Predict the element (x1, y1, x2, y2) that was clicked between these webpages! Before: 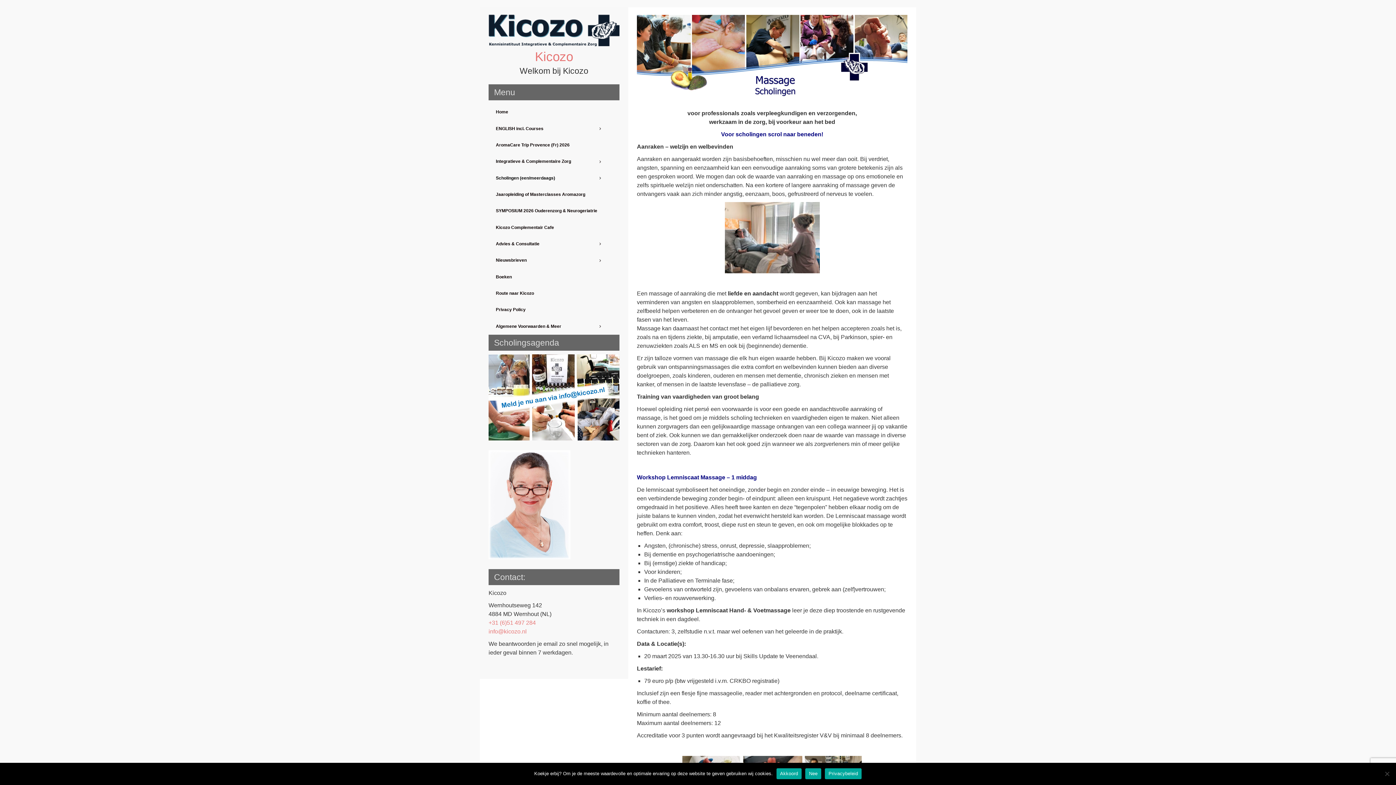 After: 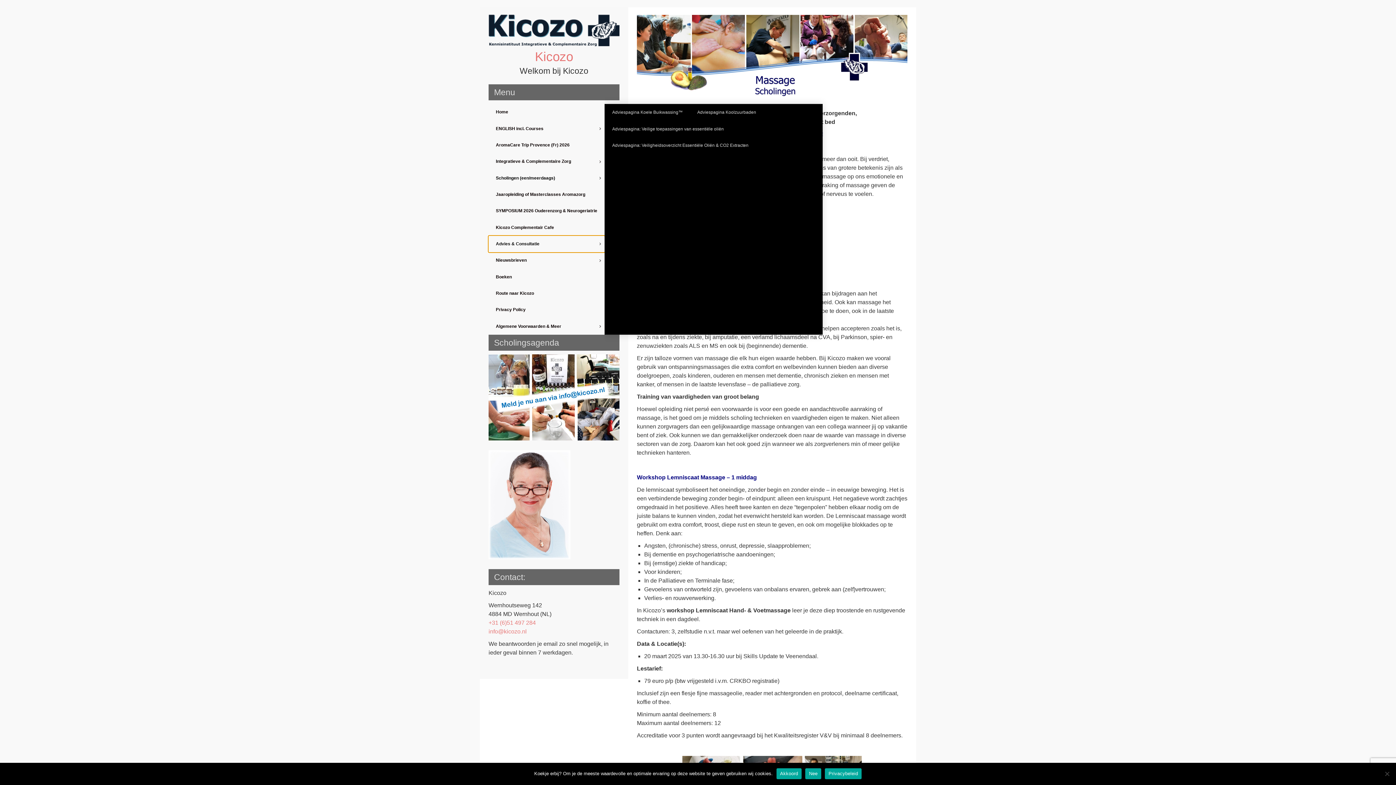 Action: label: Advies & Consultatie bbox: (488, 235, 604, 252)